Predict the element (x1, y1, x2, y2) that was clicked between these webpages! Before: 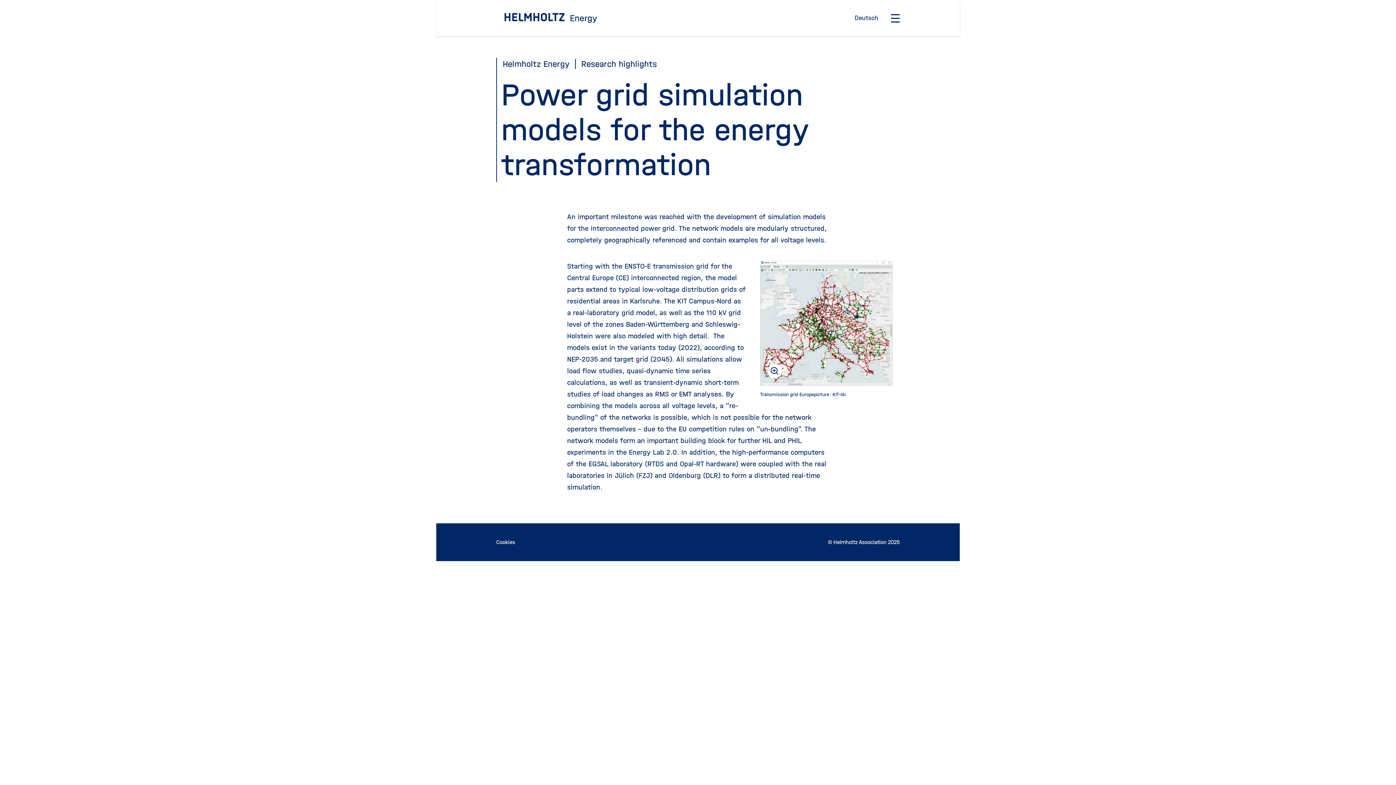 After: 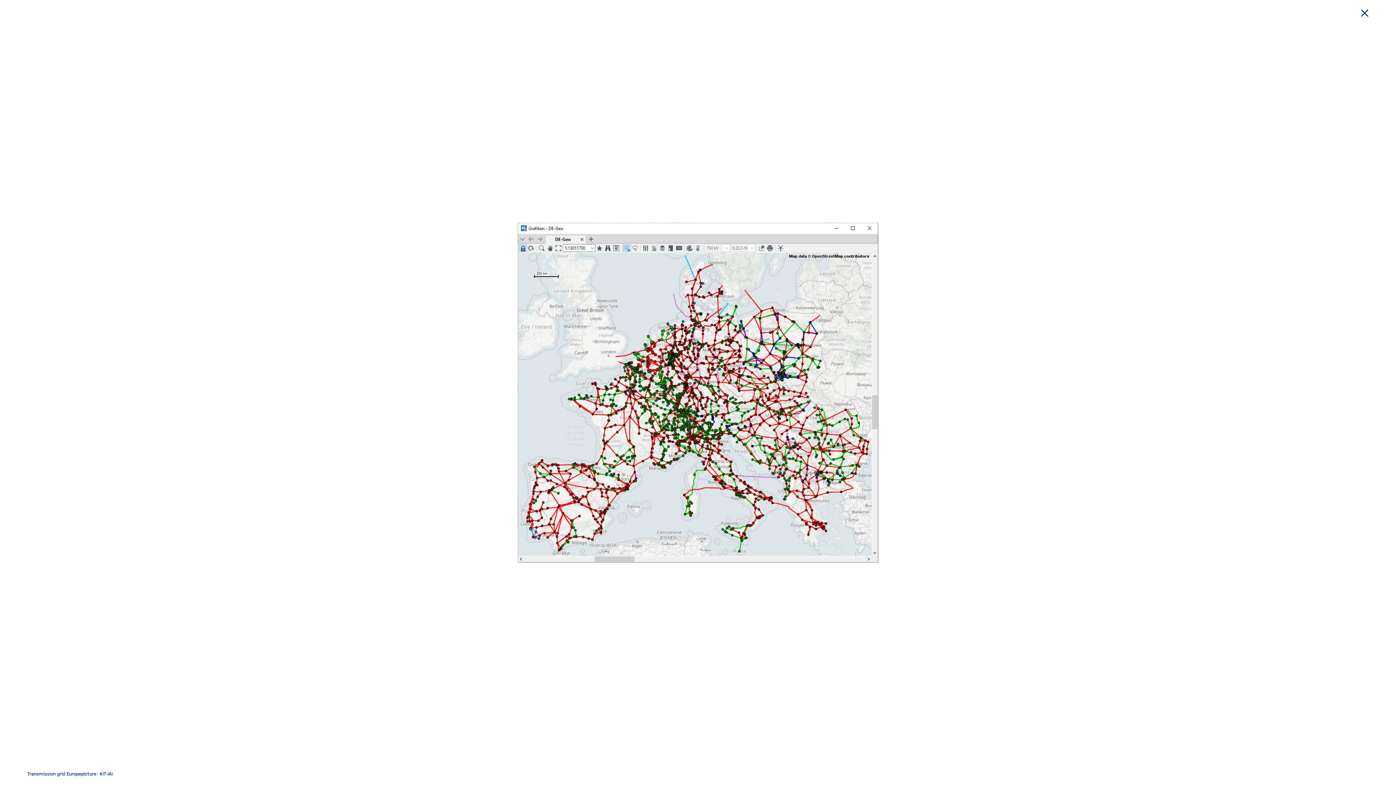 Action: bbox: (760, 260, 892, 385) label: Open in a lightbox